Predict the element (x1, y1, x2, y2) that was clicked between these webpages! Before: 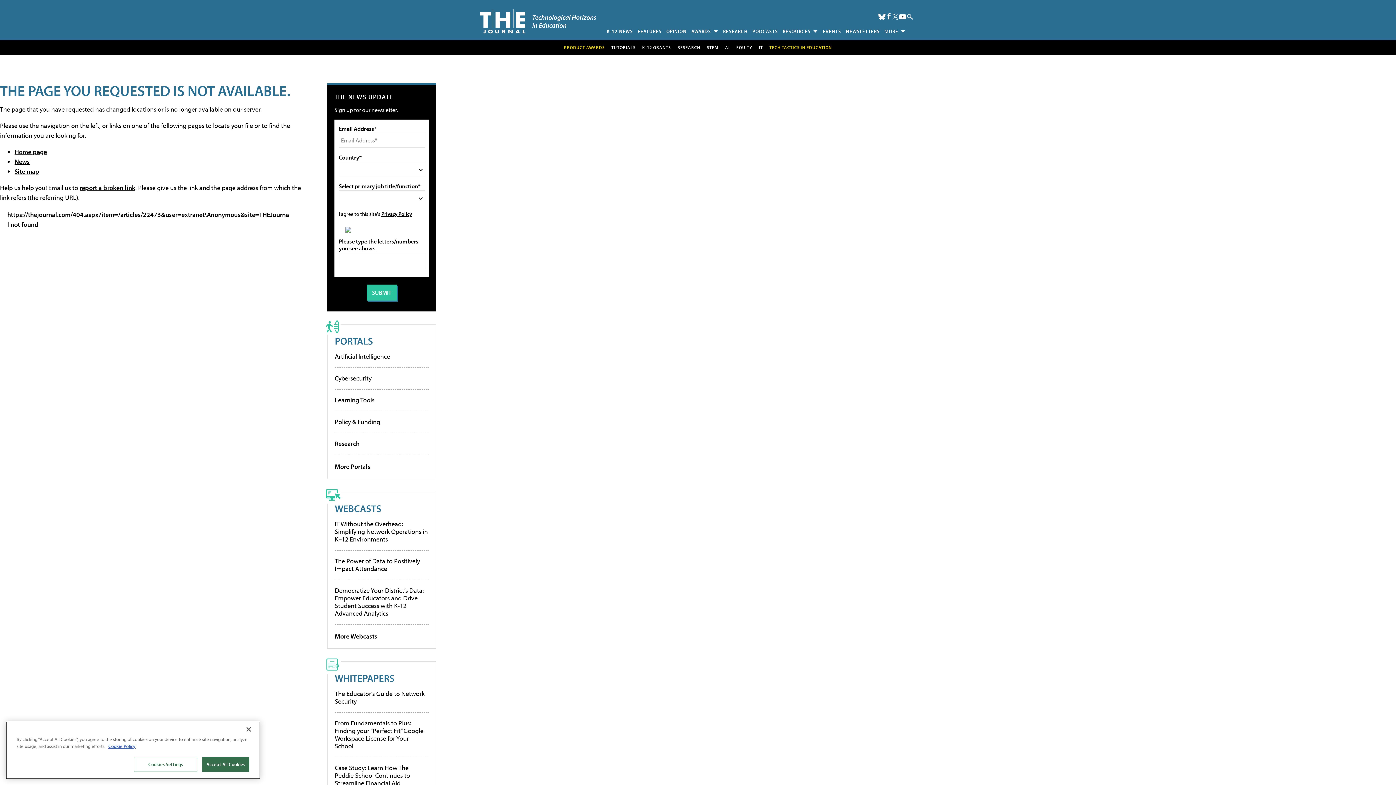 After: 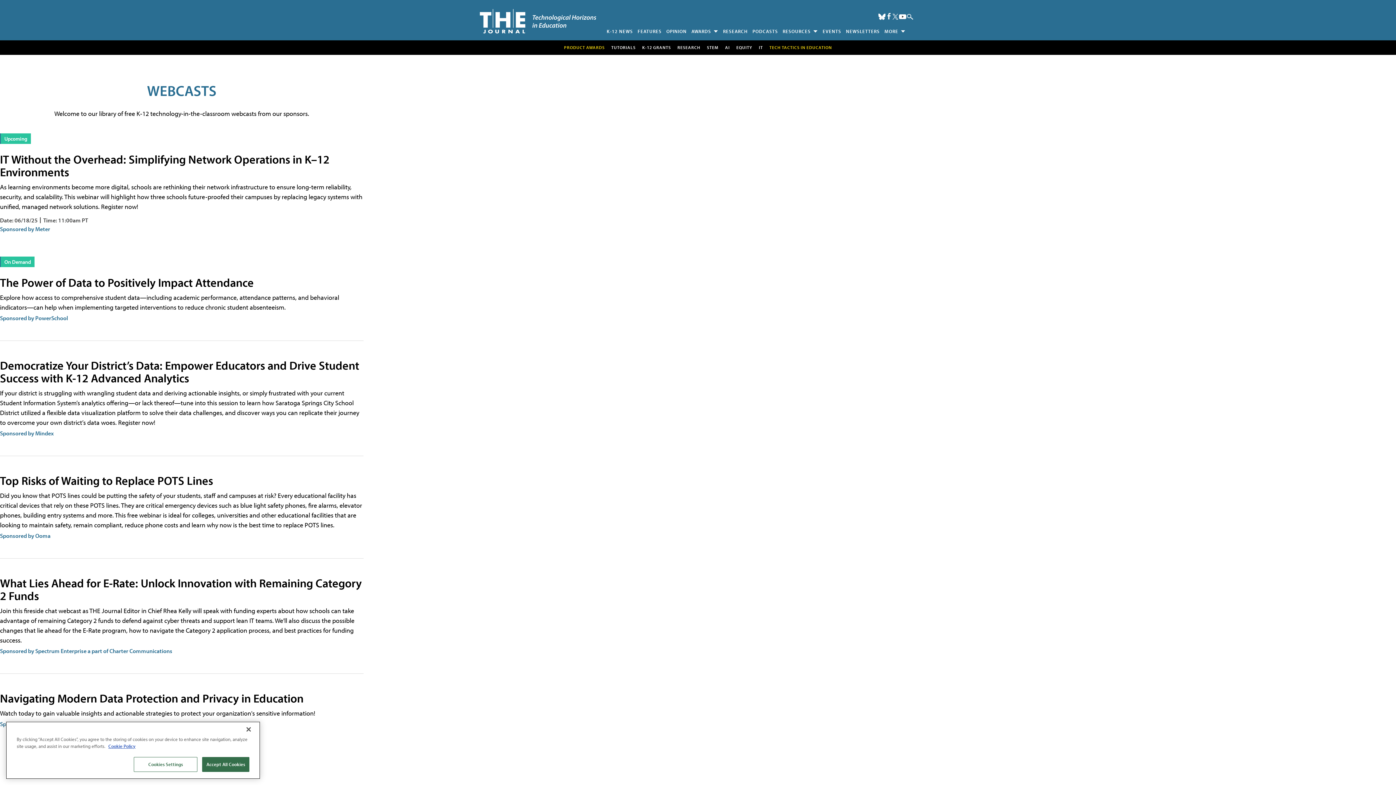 Action: bbox: (334, 632, 377, 640) label: More Webcasts